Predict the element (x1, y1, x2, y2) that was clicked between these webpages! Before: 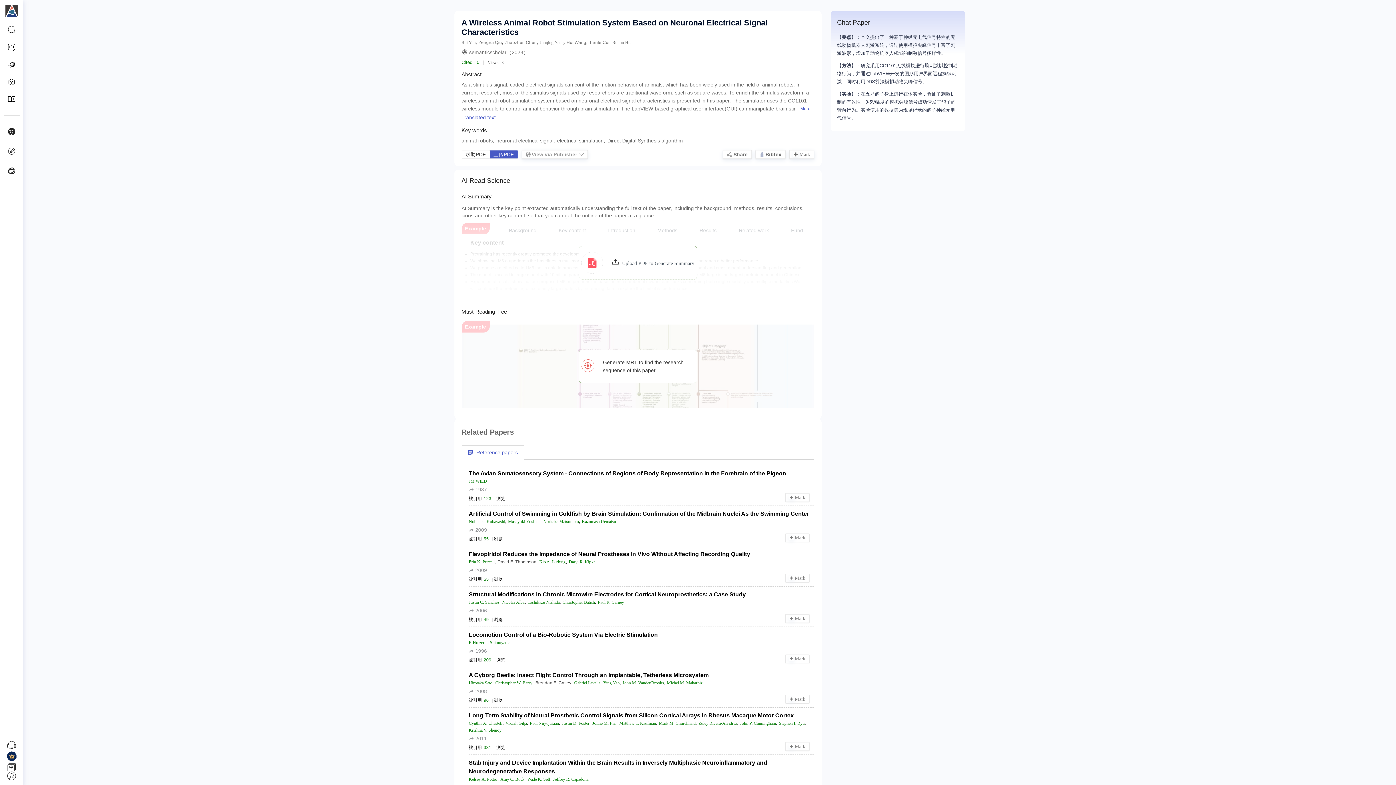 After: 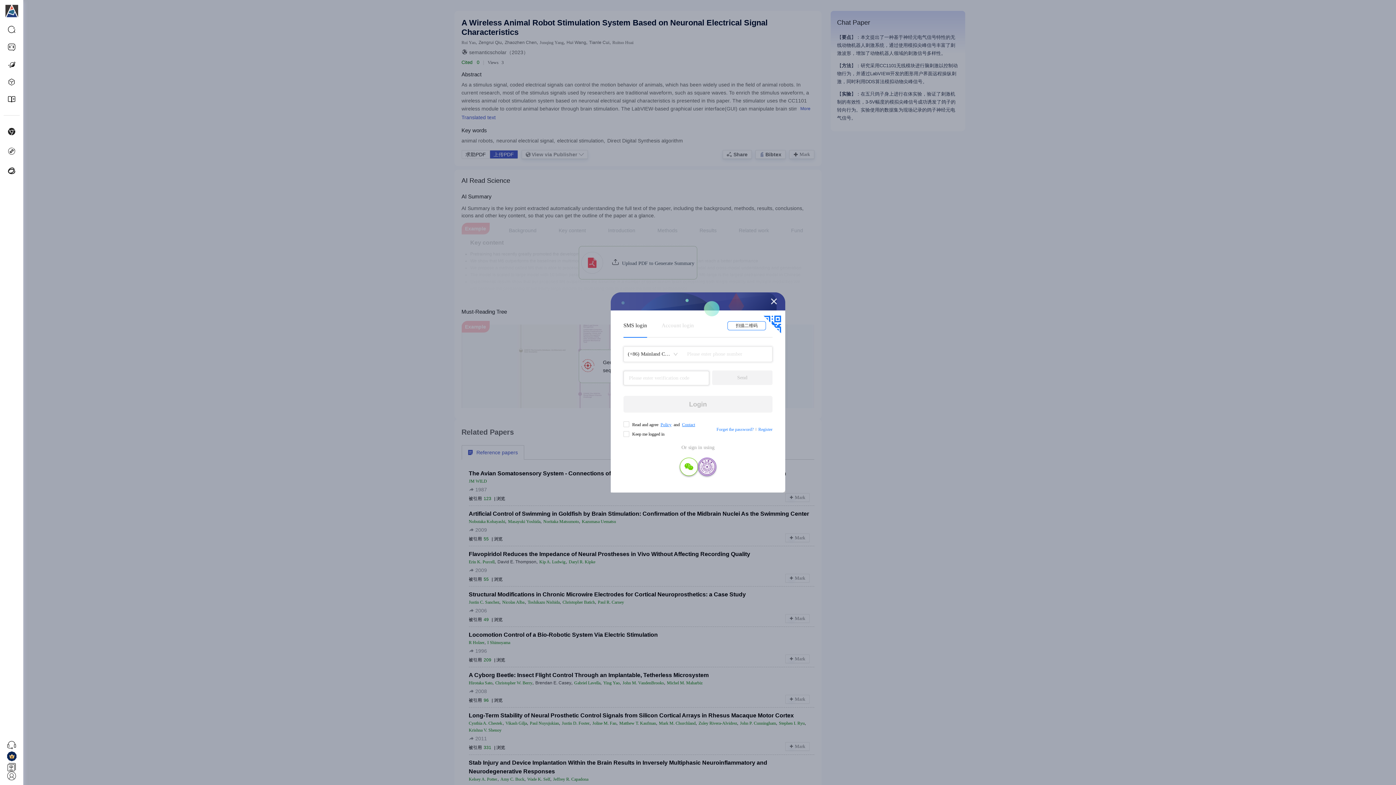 Action: label: Mark bbox: (789, 150, 814, 158)